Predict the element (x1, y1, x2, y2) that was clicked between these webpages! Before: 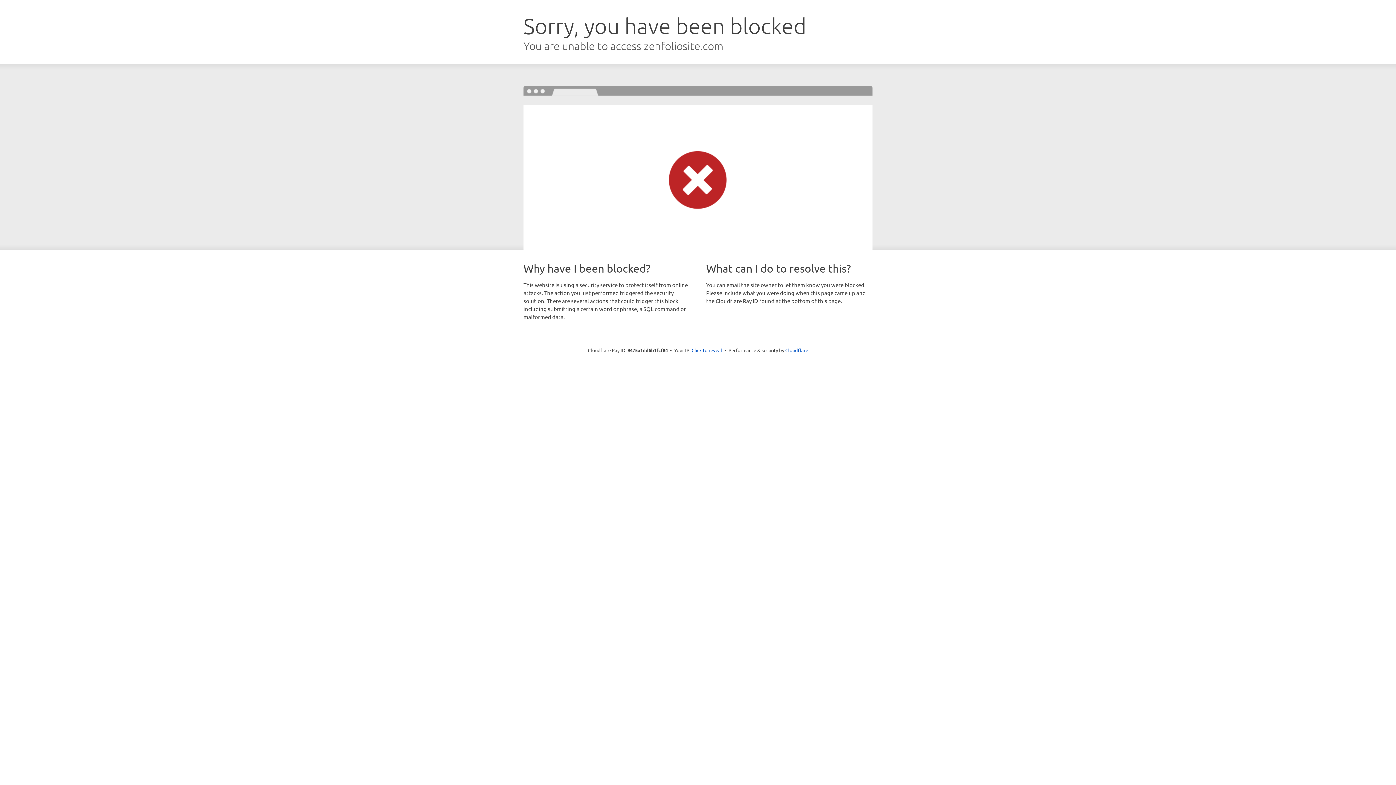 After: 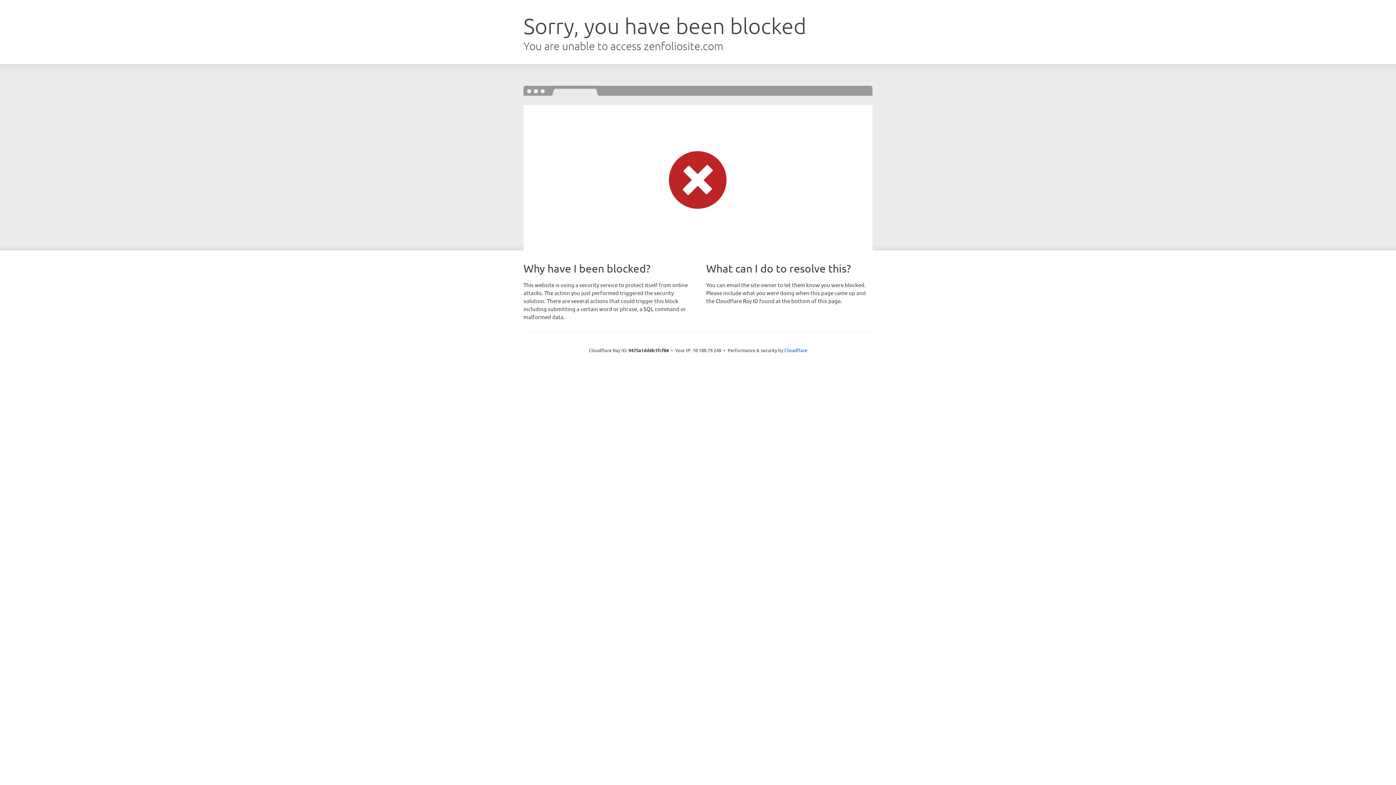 Action: label: Click to reveal bbox: (691, 346, 722, 353)